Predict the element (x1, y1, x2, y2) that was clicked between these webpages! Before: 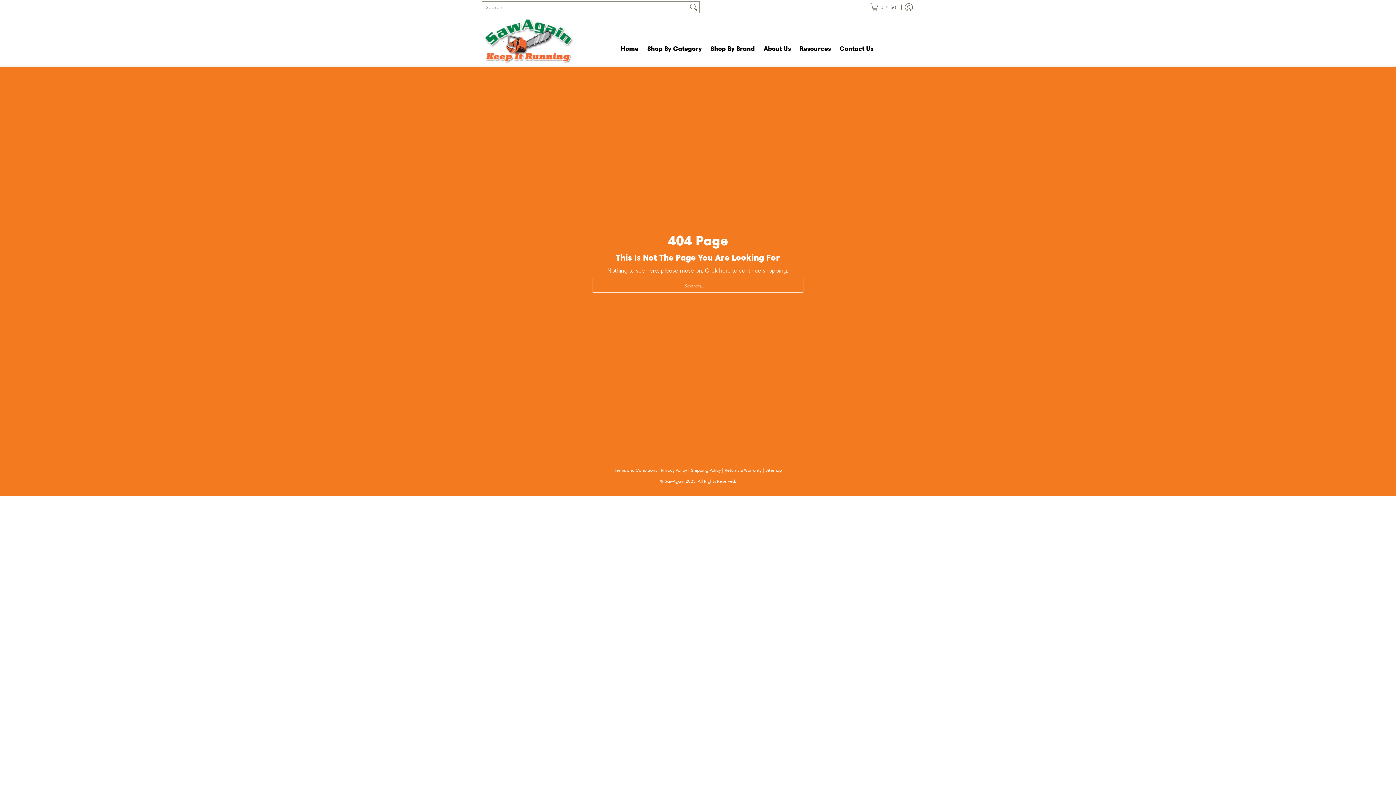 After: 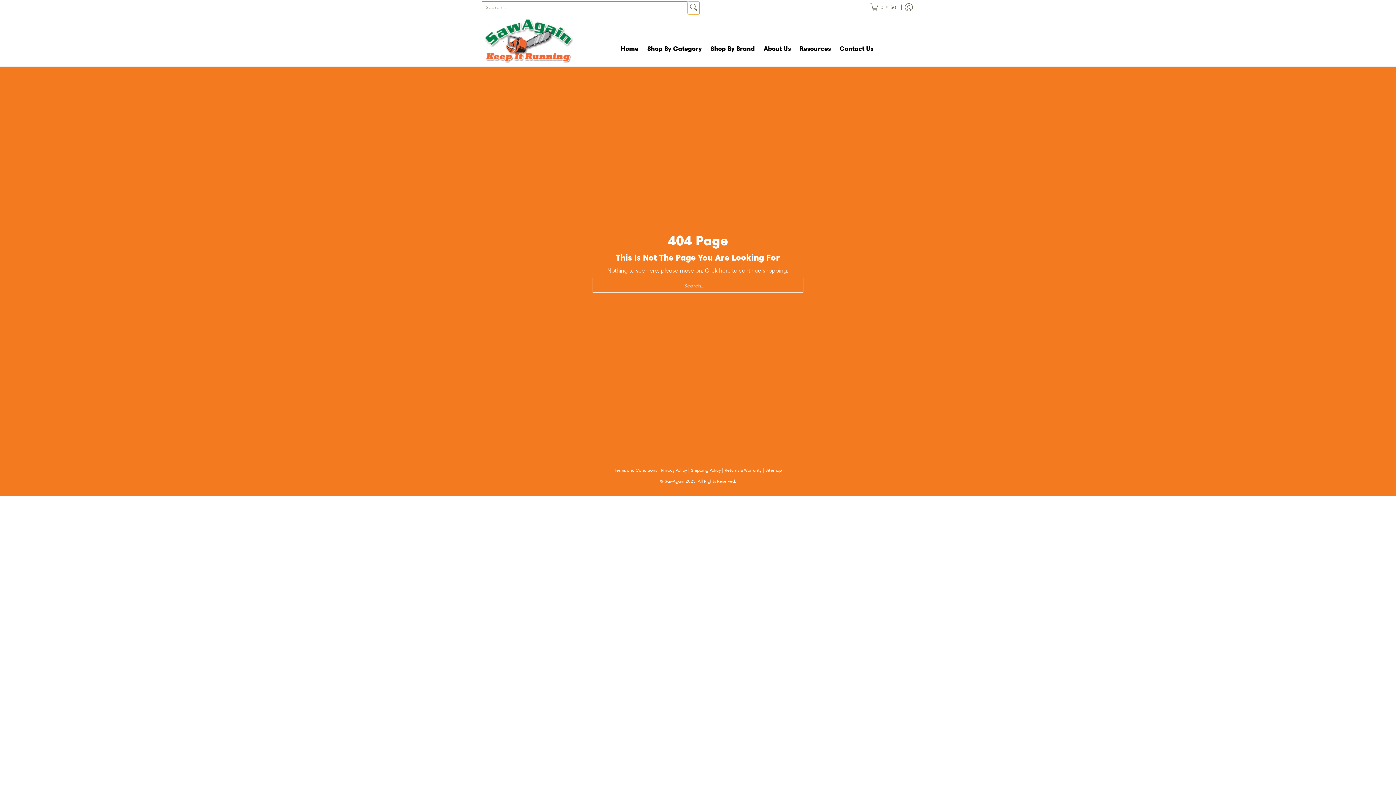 Action: label: Search bbox: (688, 1, 699, 12)